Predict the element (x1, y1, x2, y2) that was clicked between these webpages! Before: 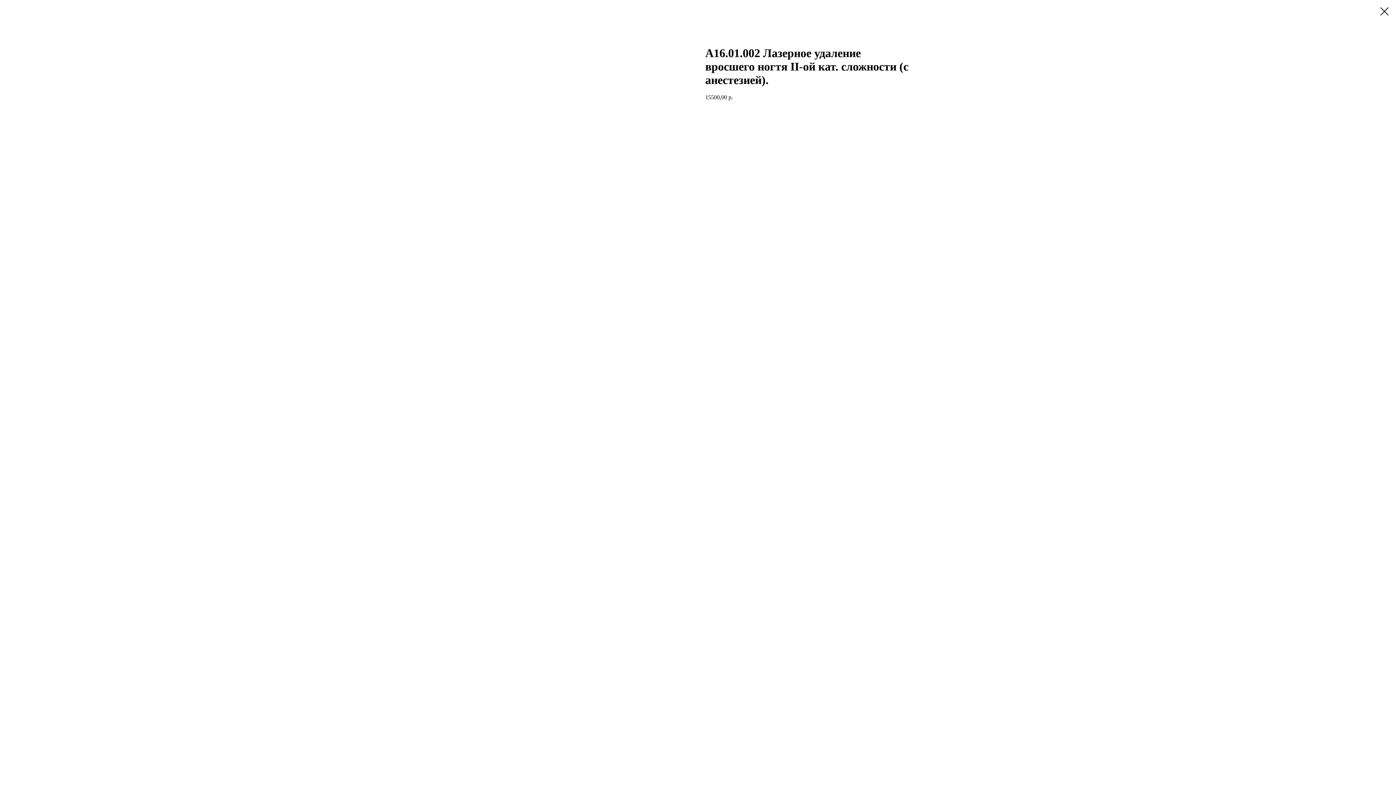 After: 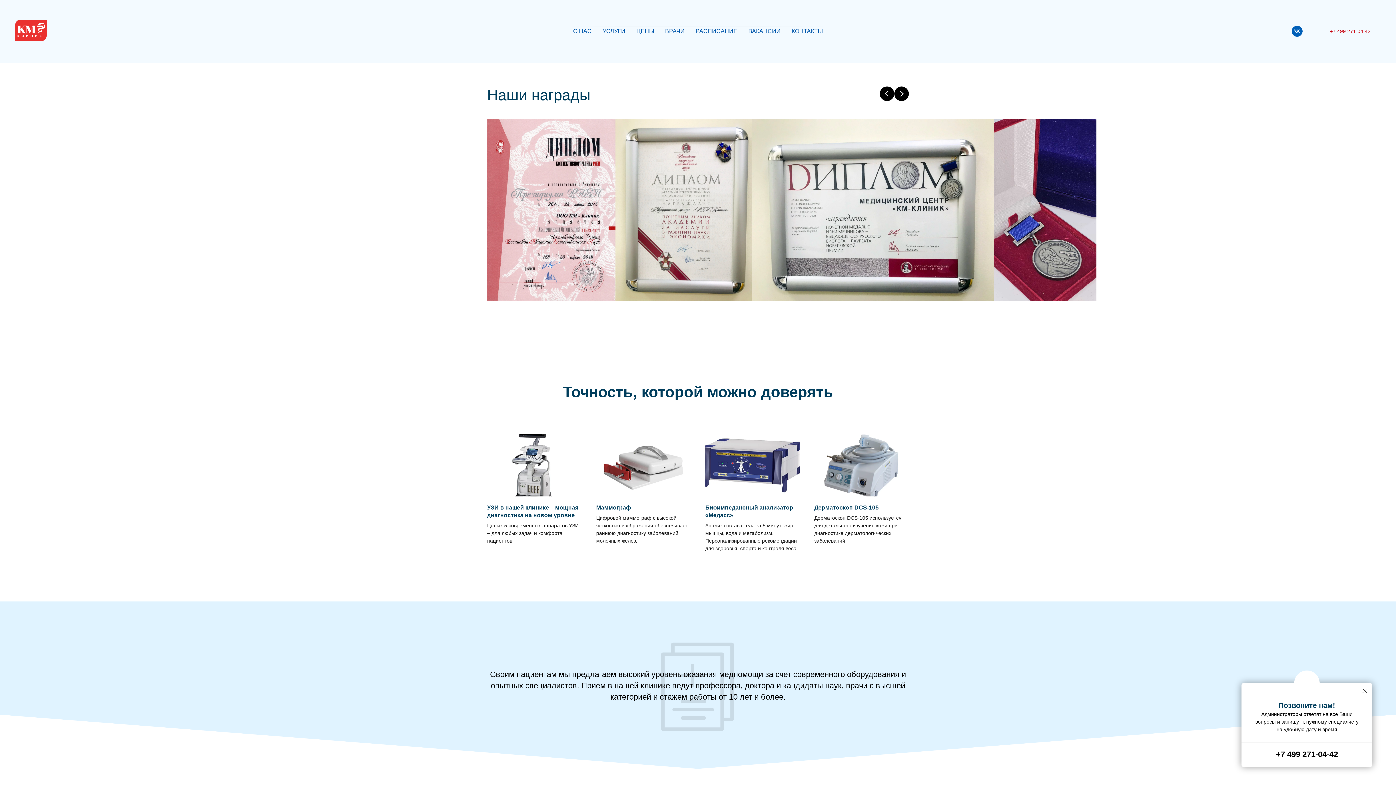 Action: bbox: (1380, 7, 1389, 15)